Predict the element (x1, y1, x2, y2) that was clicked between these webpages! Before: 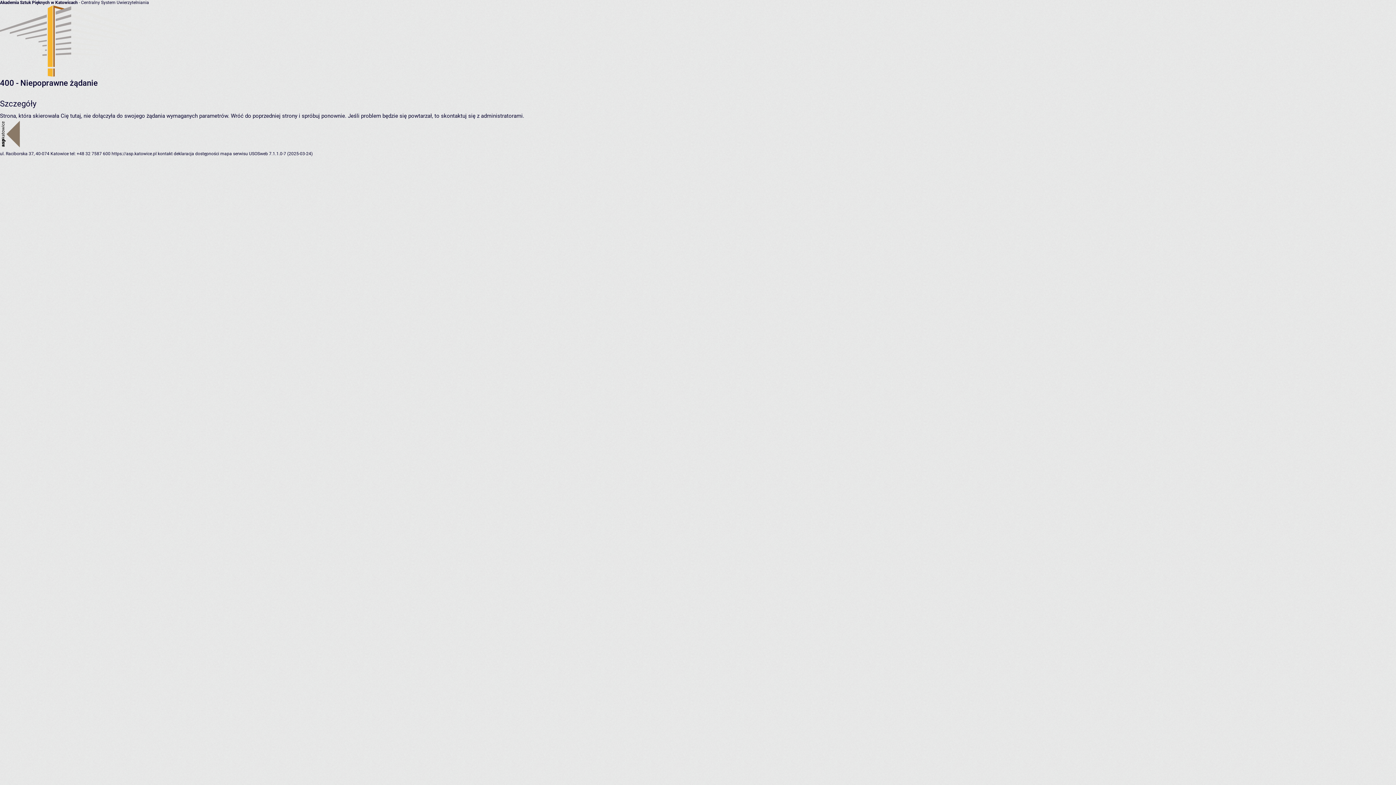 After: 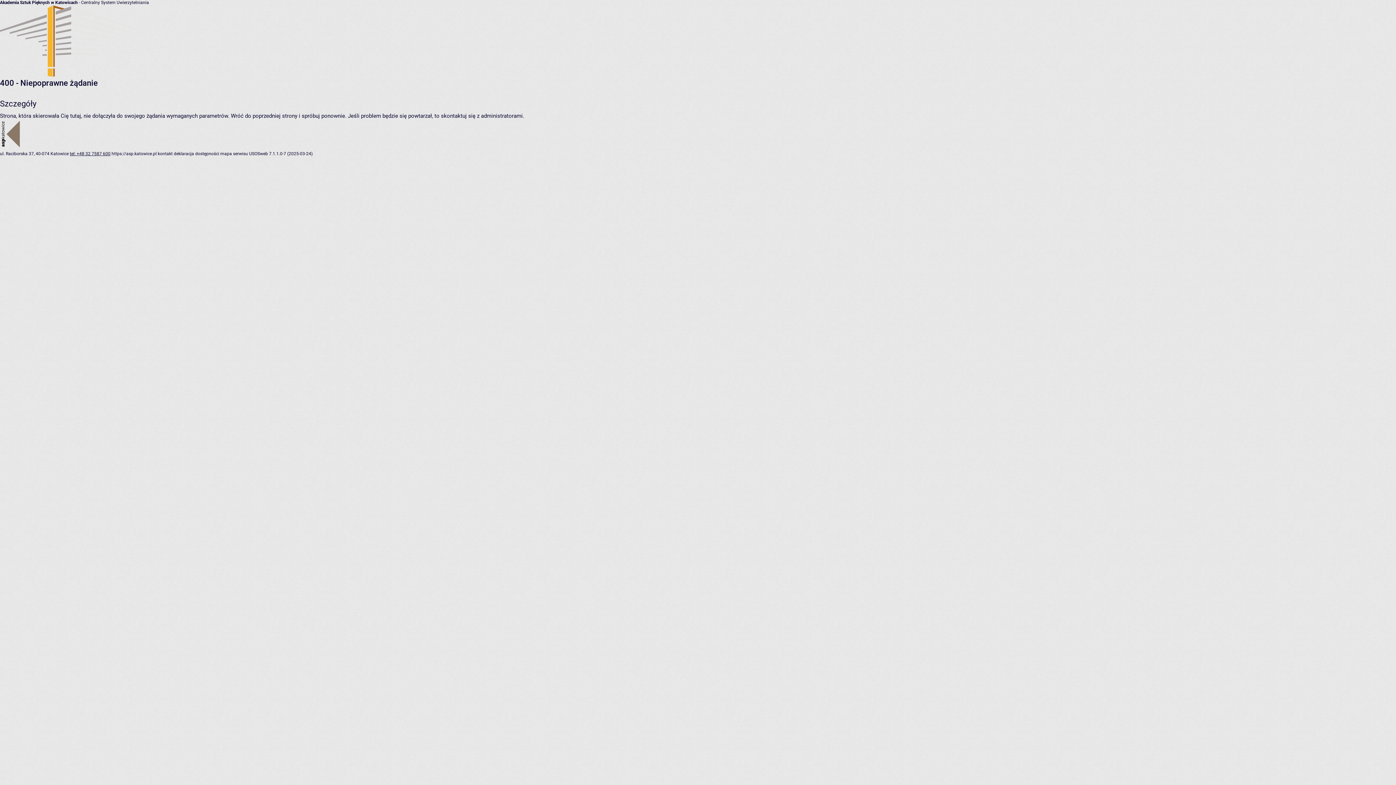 Action: label: tel: +48 32 7587 600 bbox: (69, 151, 110, 156)